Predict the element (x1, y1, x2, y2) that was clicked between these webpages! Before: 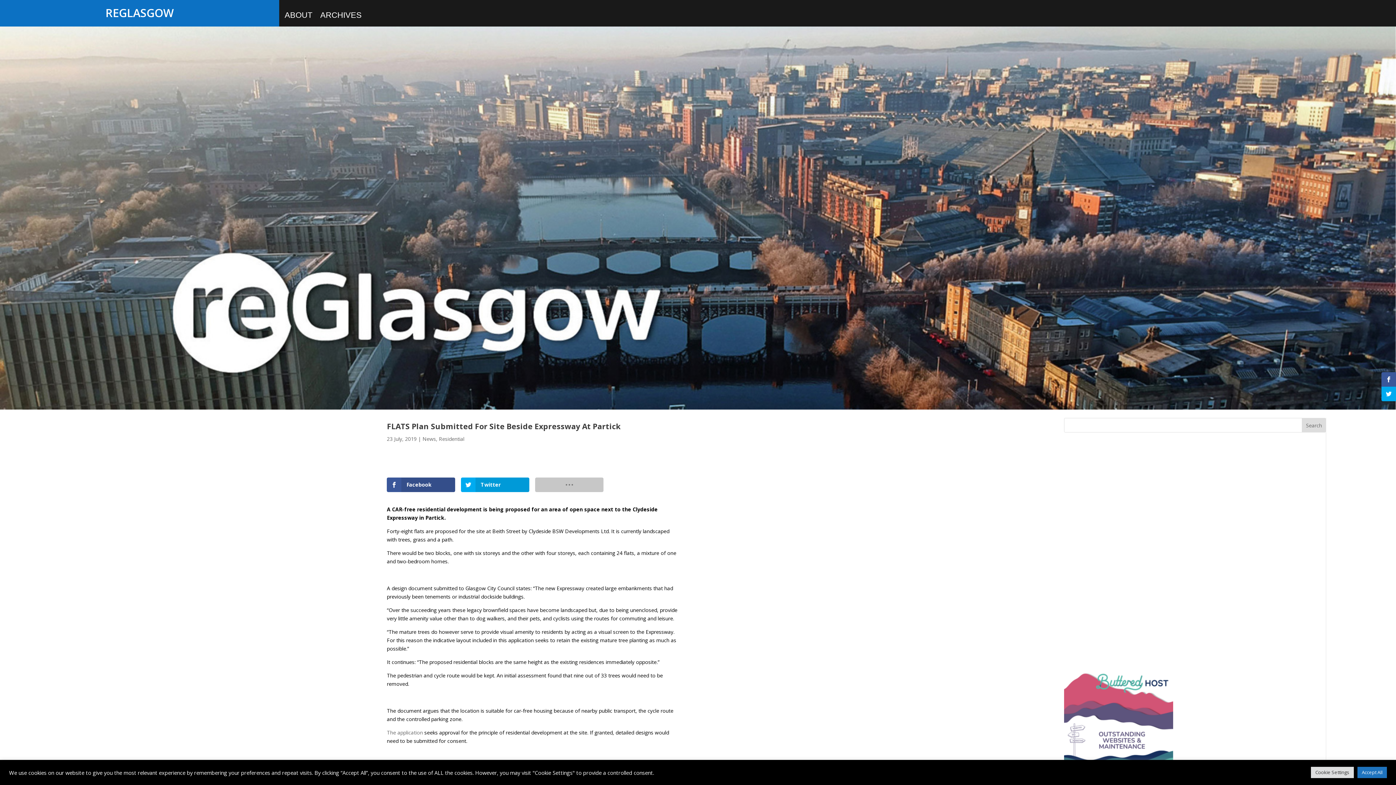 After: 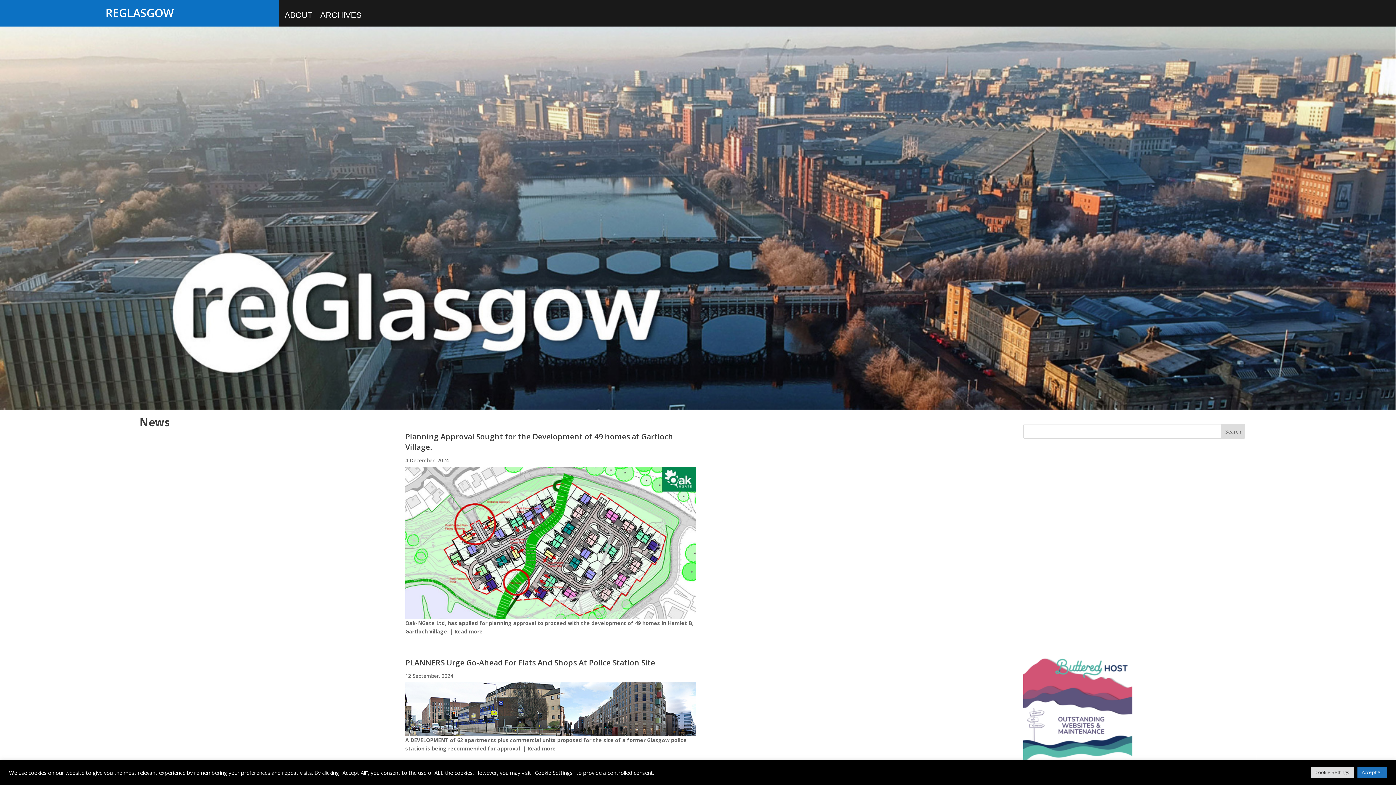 Action: bbox: (422, 435, 436, 442) label: News